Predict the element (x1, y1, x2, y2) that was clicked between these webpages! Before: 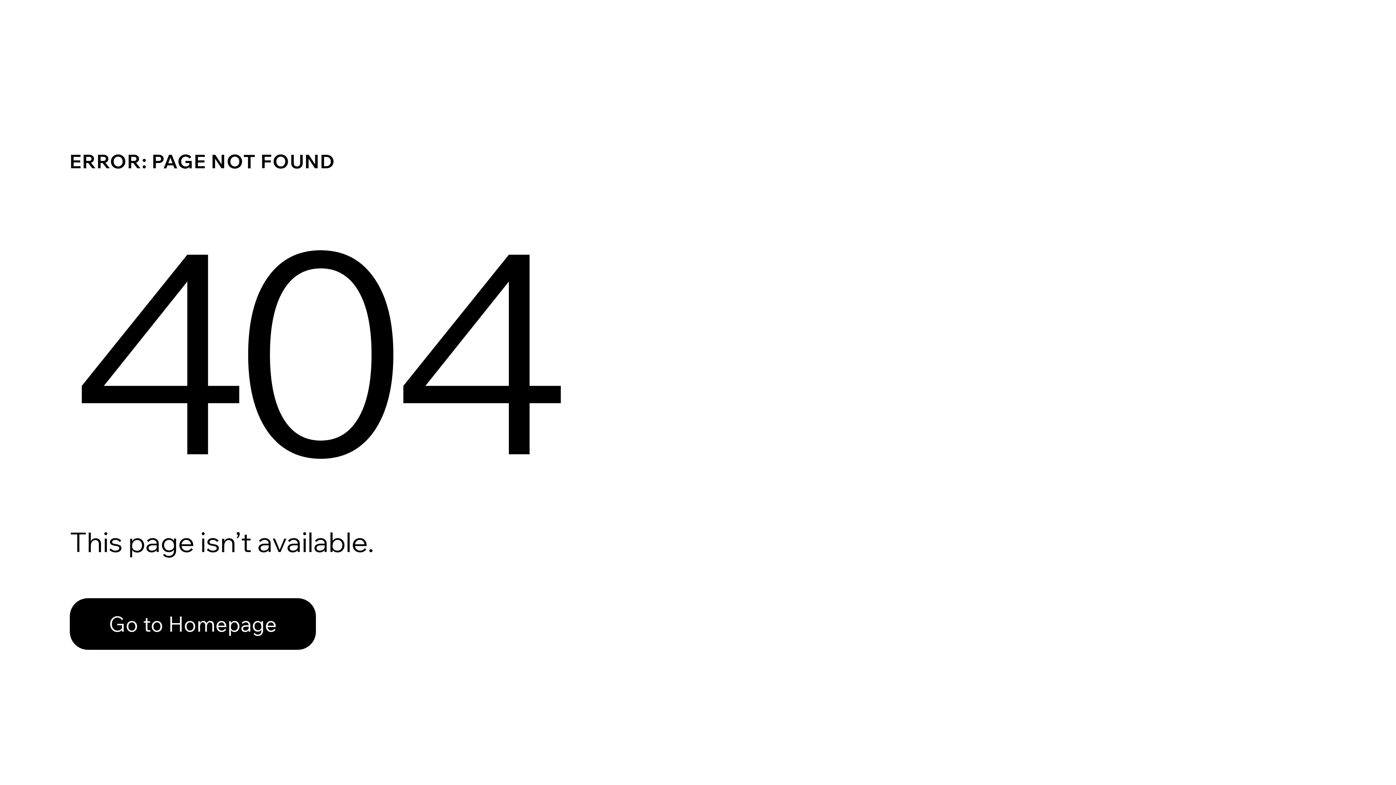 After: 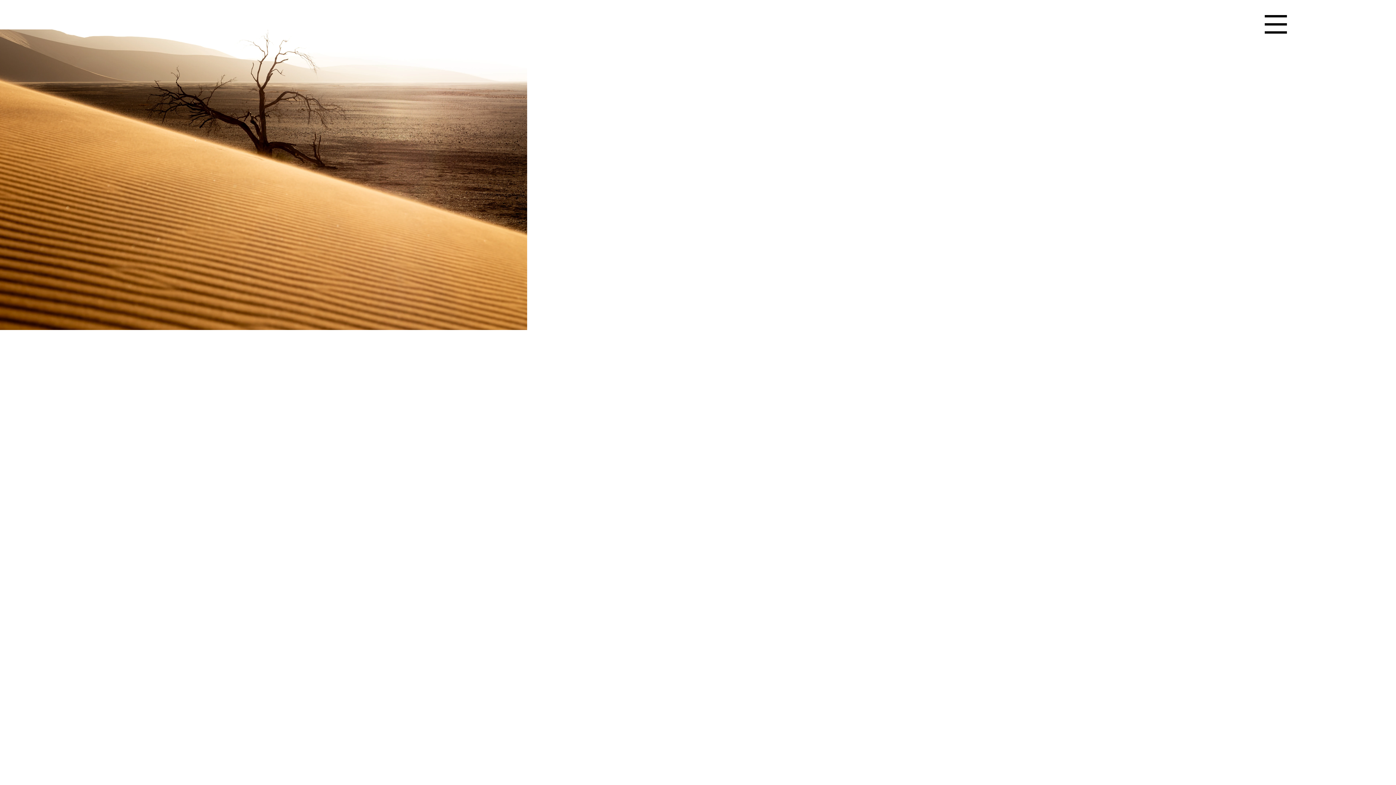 Action: label: Go to Homepage bbox: (69, 582, 768, 659)